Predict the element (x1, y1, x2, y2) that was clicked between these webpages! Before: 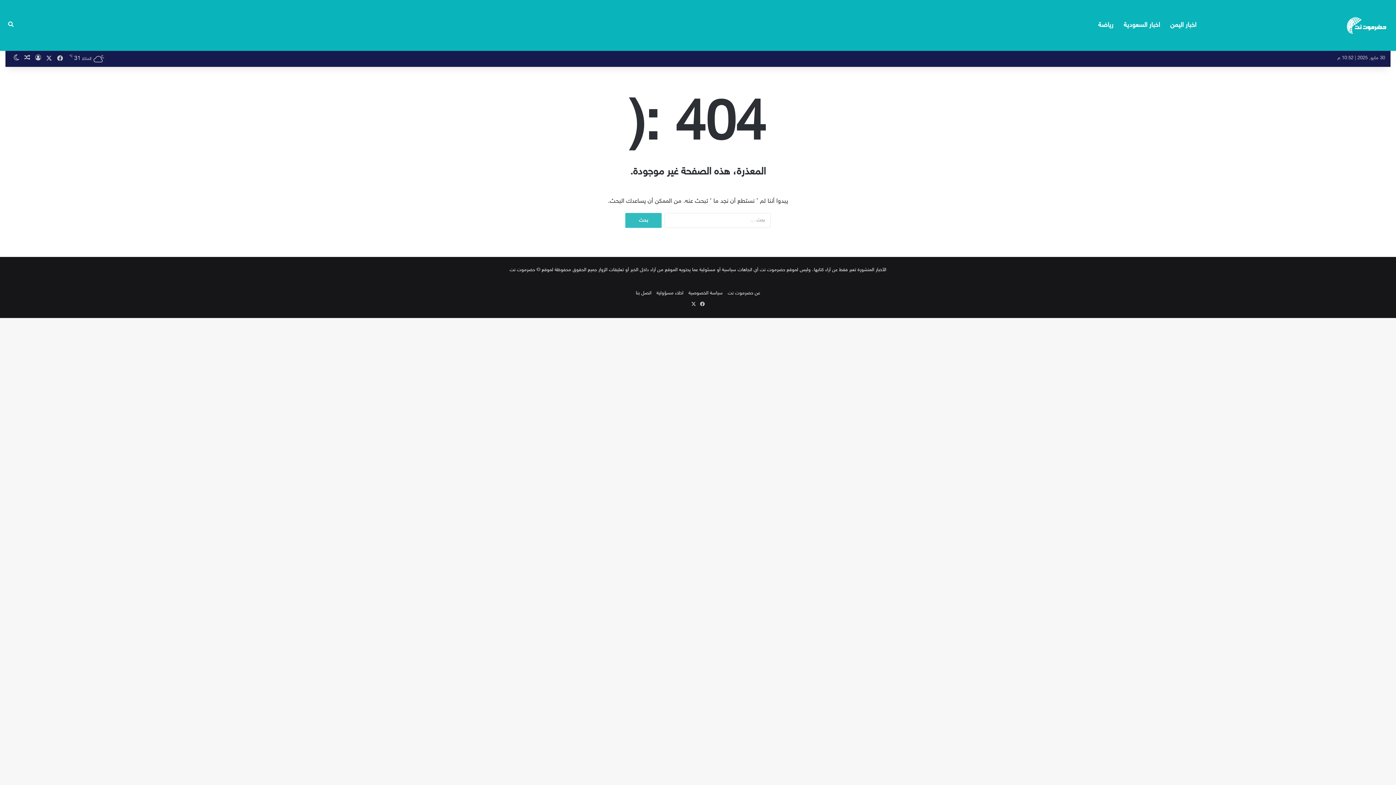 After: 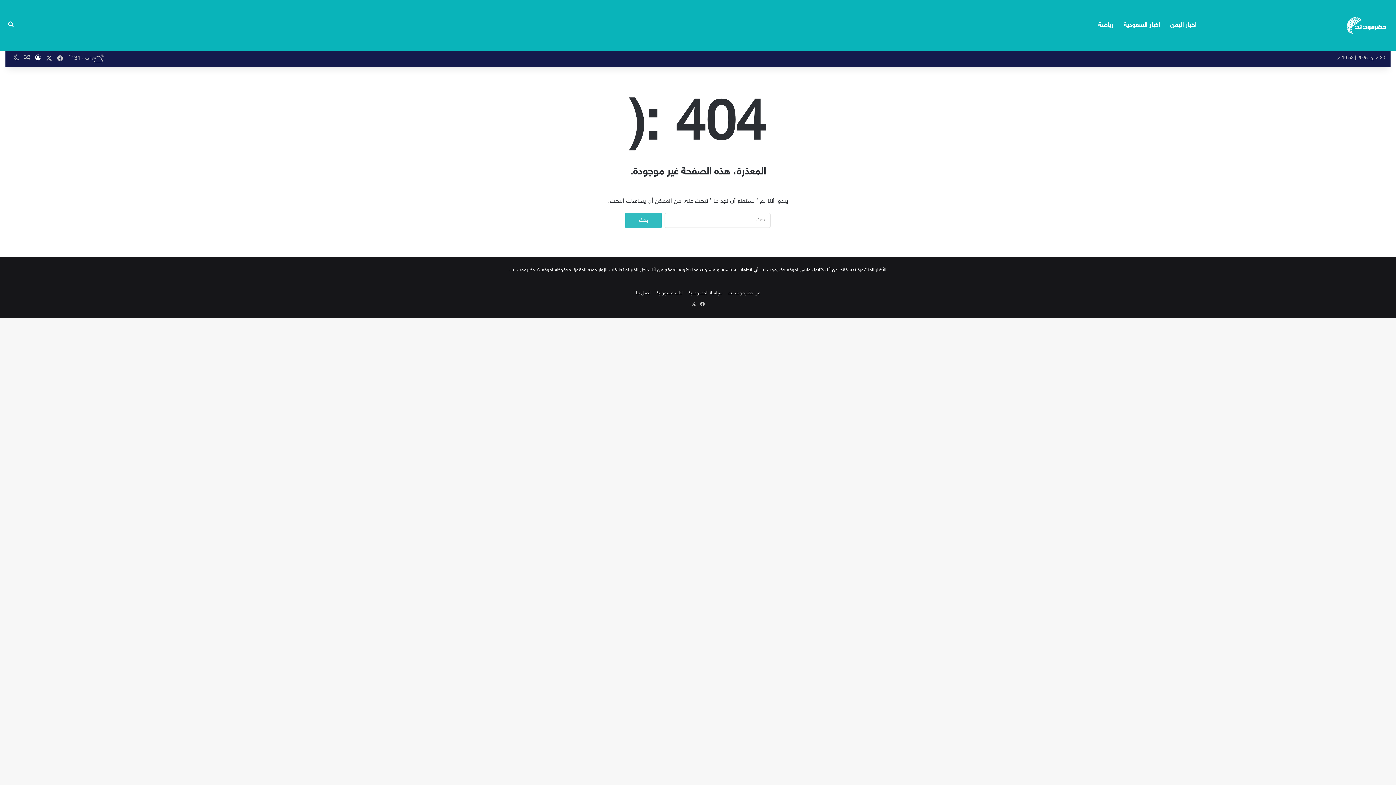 Action: label: تسجيل الدخول bbox: (32, 51, 43, 66)